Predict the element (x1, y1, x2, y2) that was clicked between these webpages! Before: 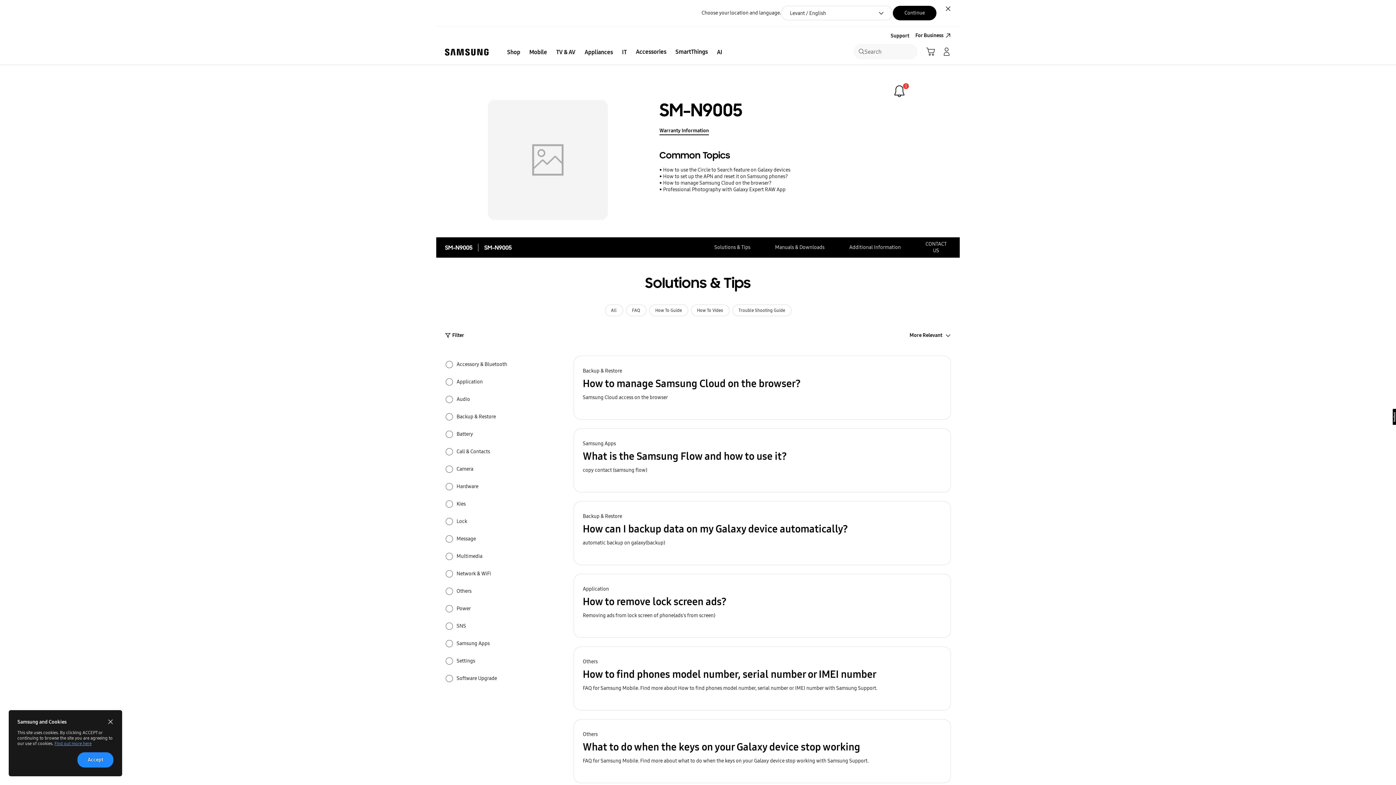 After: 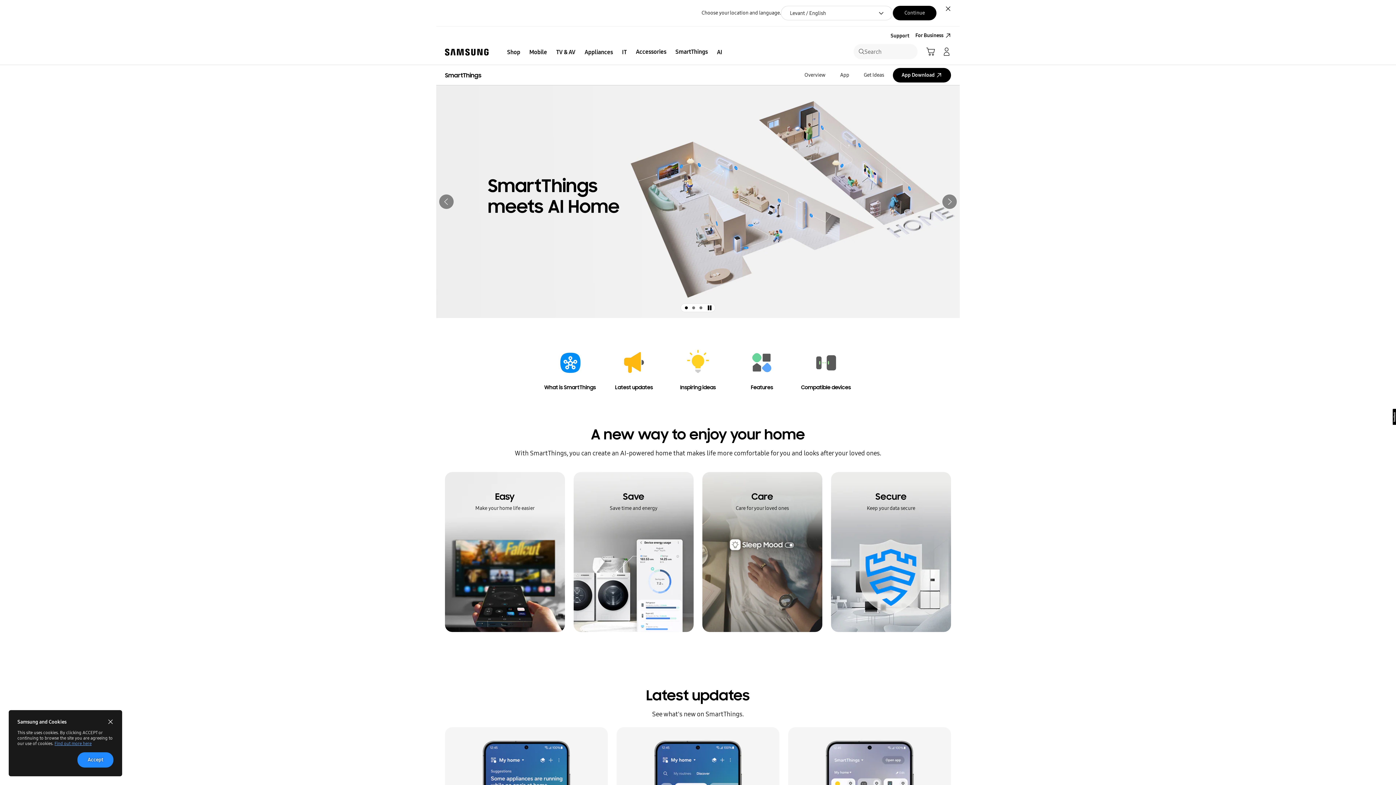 Action: label: SmartThings bbox: (671, 46, 712, 57)